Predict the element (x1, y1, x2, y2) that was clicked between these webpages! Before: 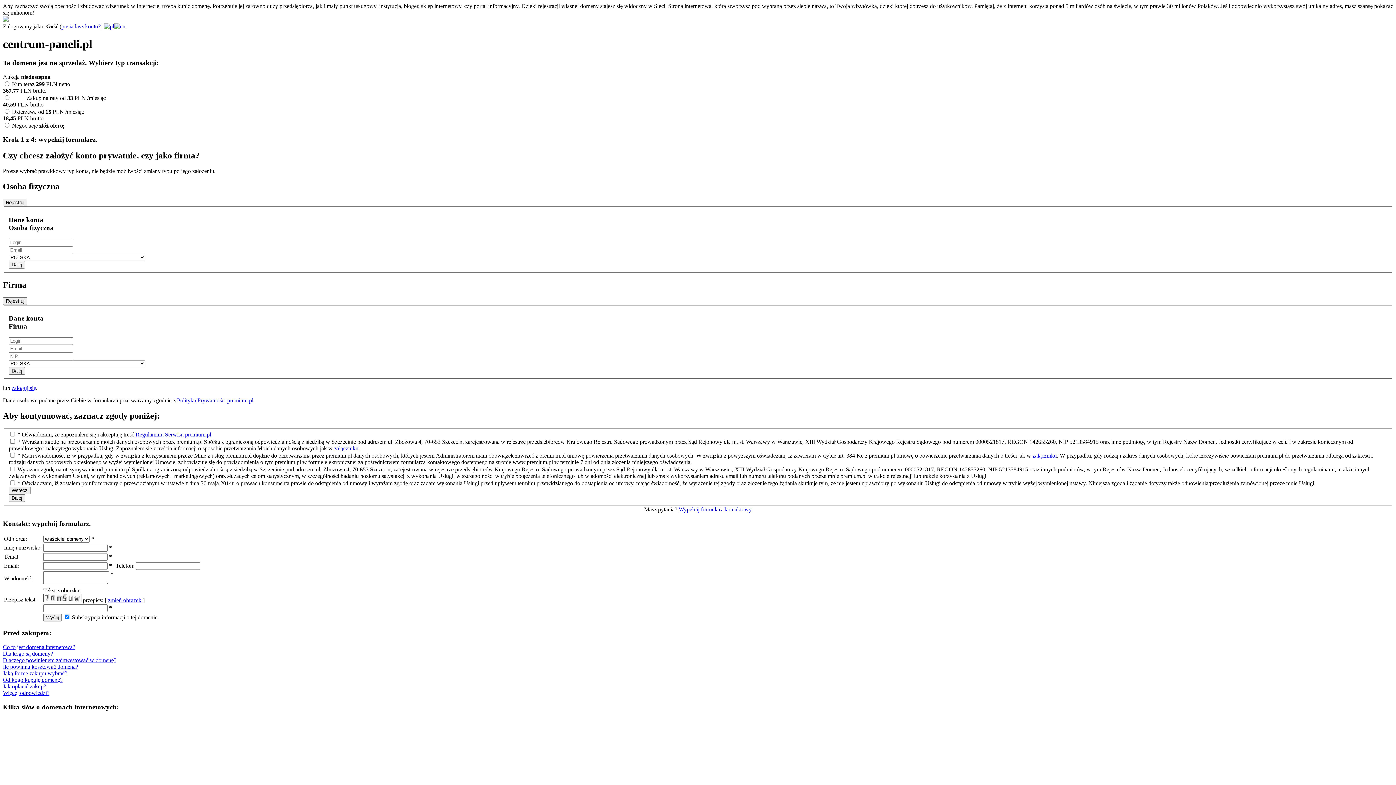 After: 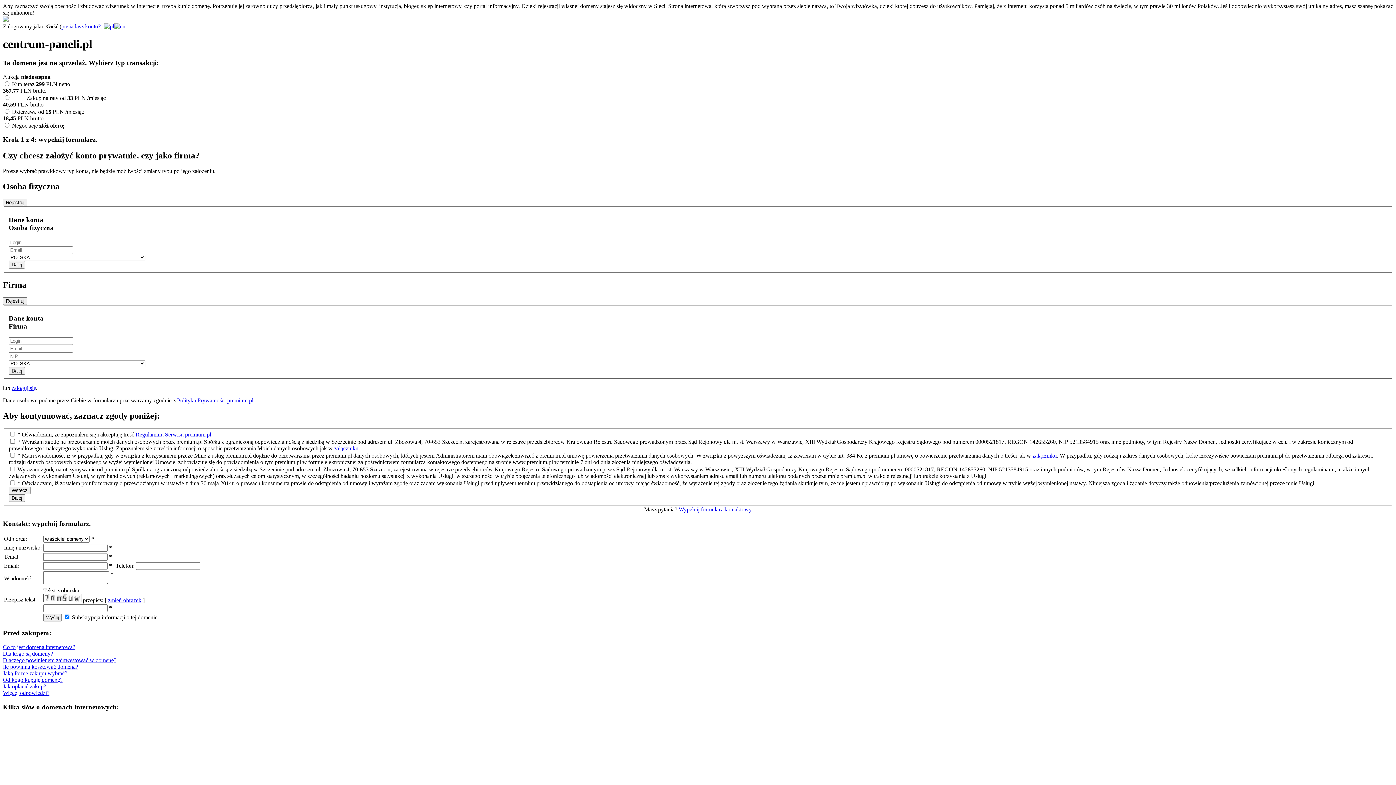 Action: label: Dlaczego powinienem zainwestować w domenę? bbox: (2, 657, 116, 663)